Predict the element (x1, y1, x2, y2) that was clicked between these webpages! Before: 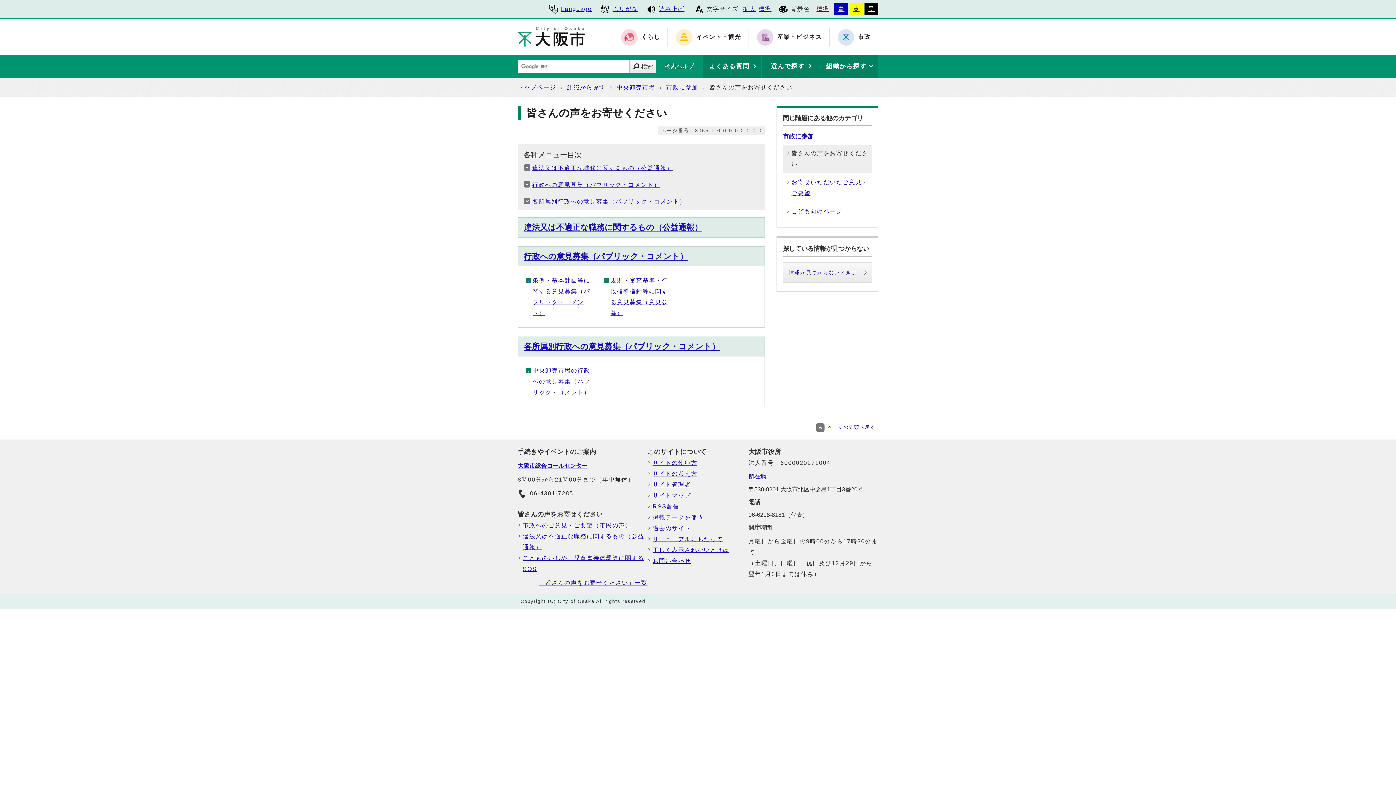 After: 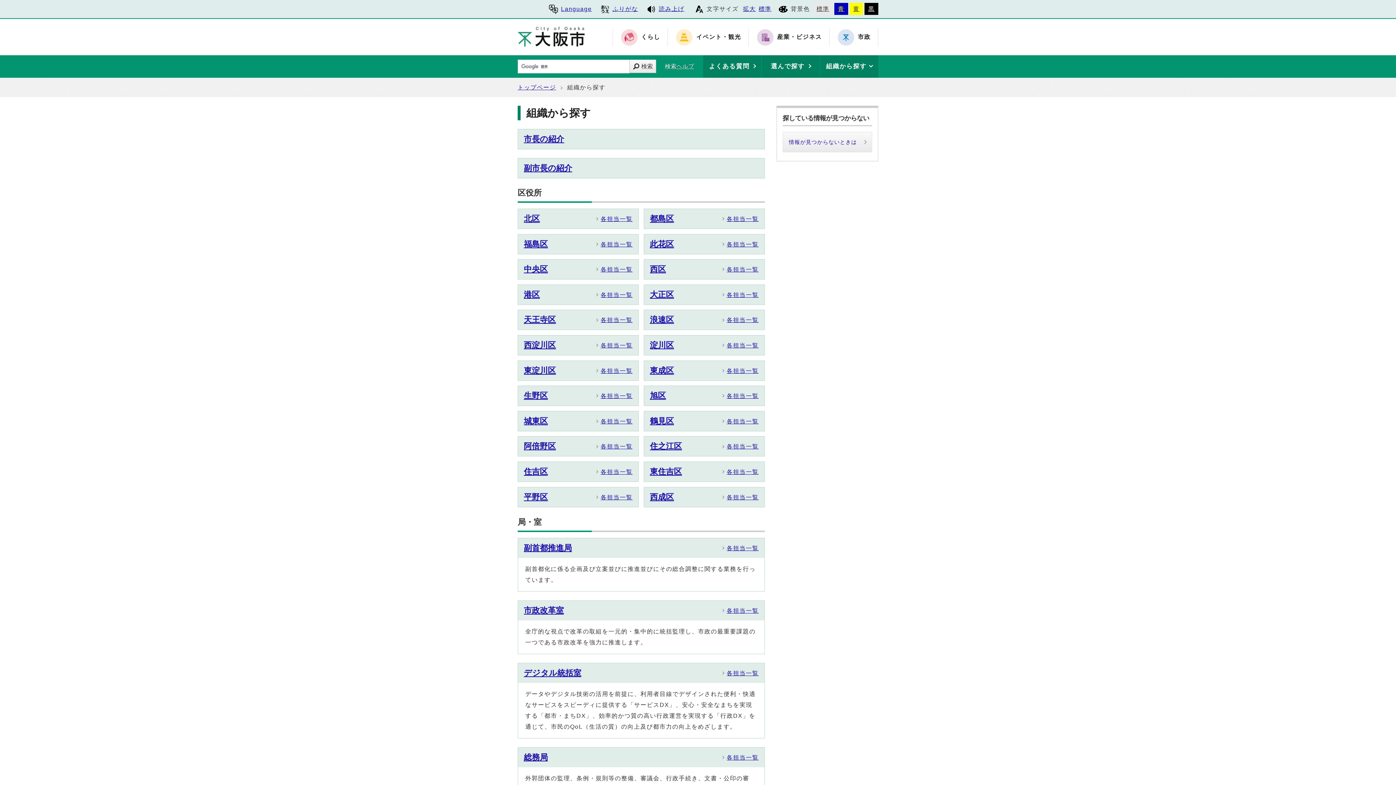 Action: label: 組織から探す bbox: (567, 82, 605, 93)